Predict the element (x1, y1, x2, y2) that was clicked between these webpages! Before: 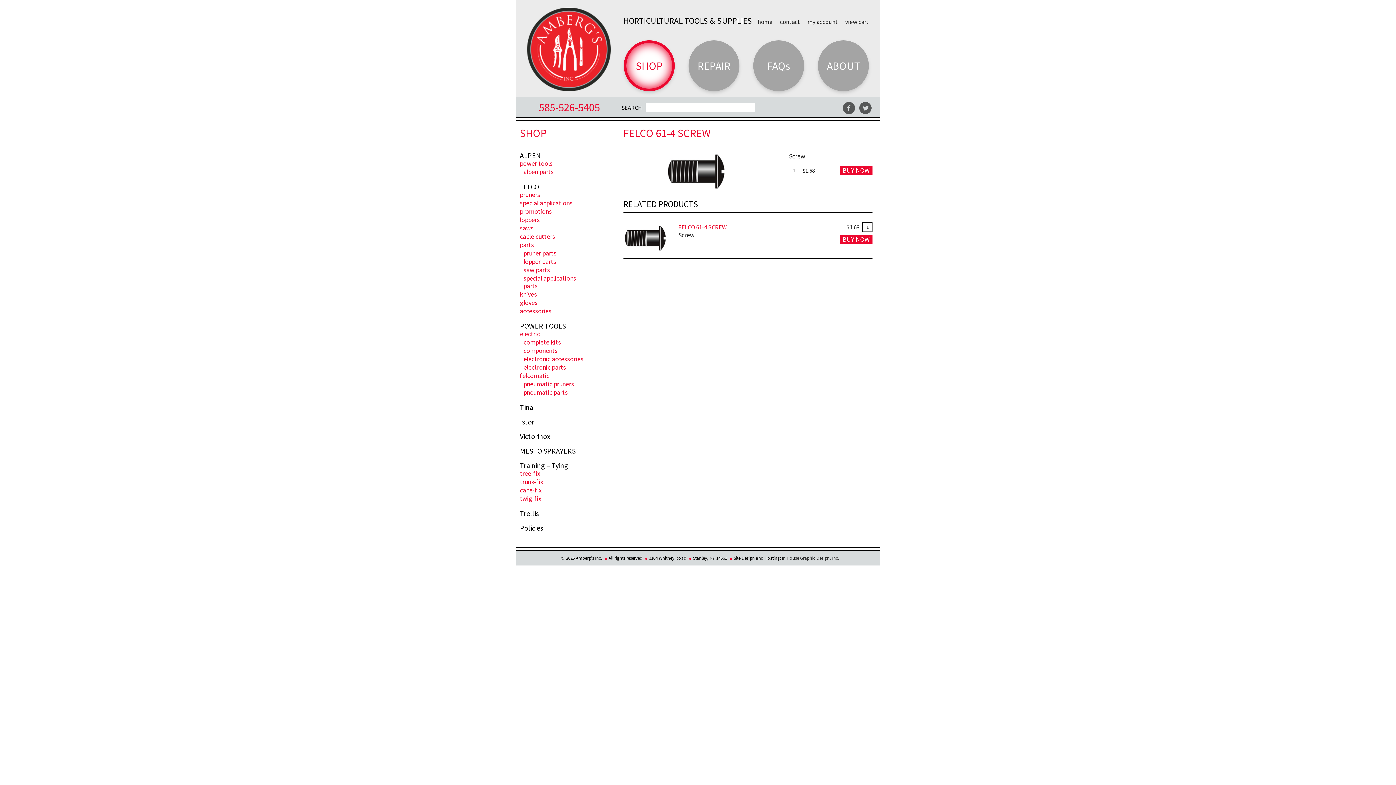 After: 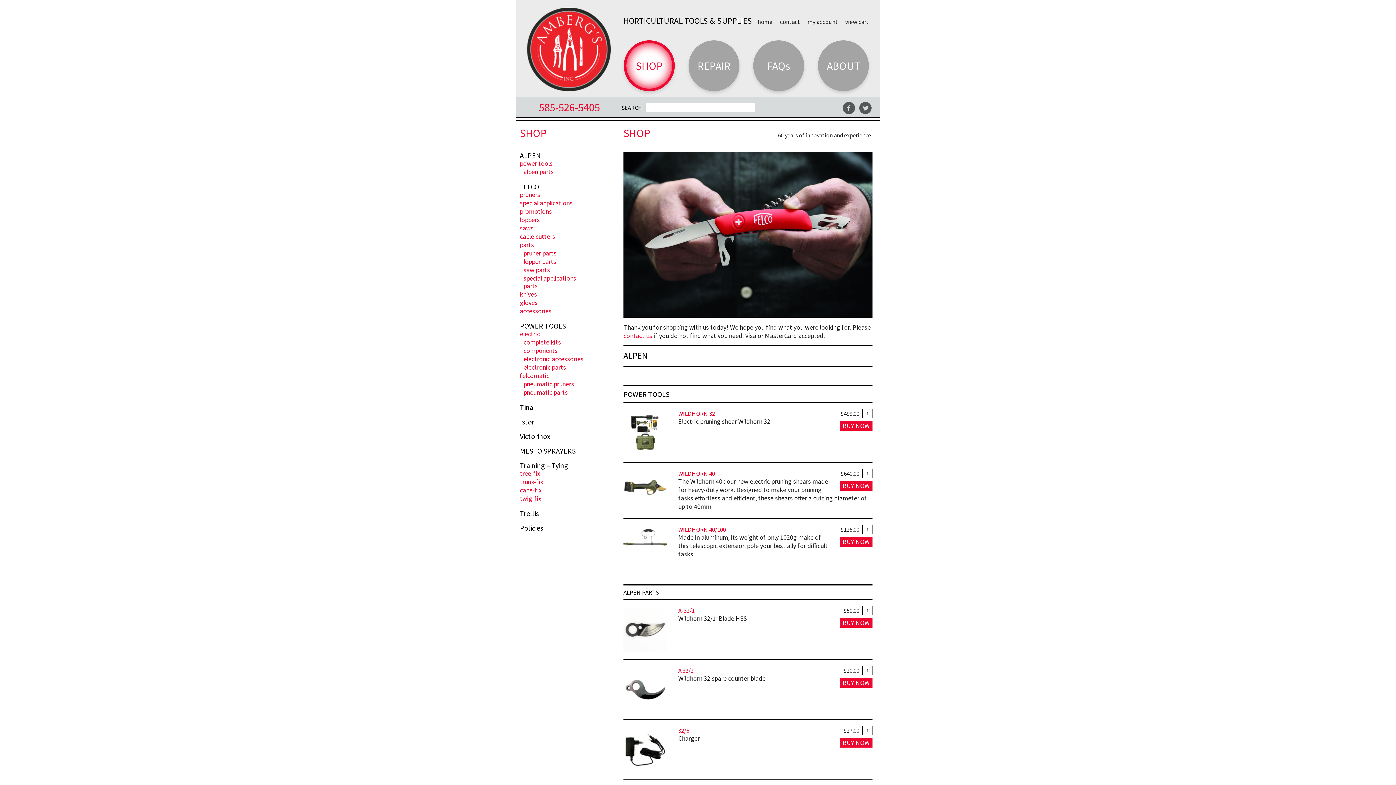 Action: bbox: (624, 40, 674, 91) label: SHOP